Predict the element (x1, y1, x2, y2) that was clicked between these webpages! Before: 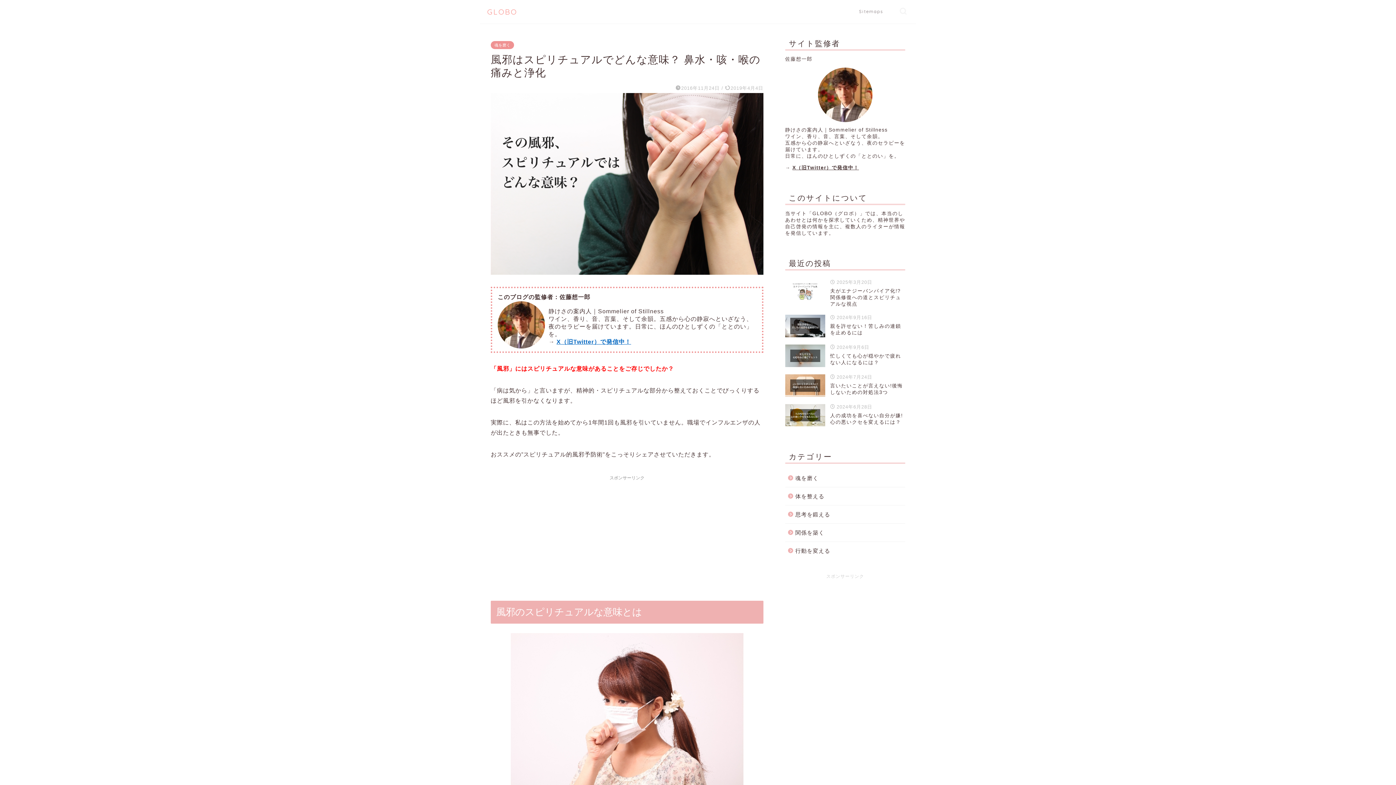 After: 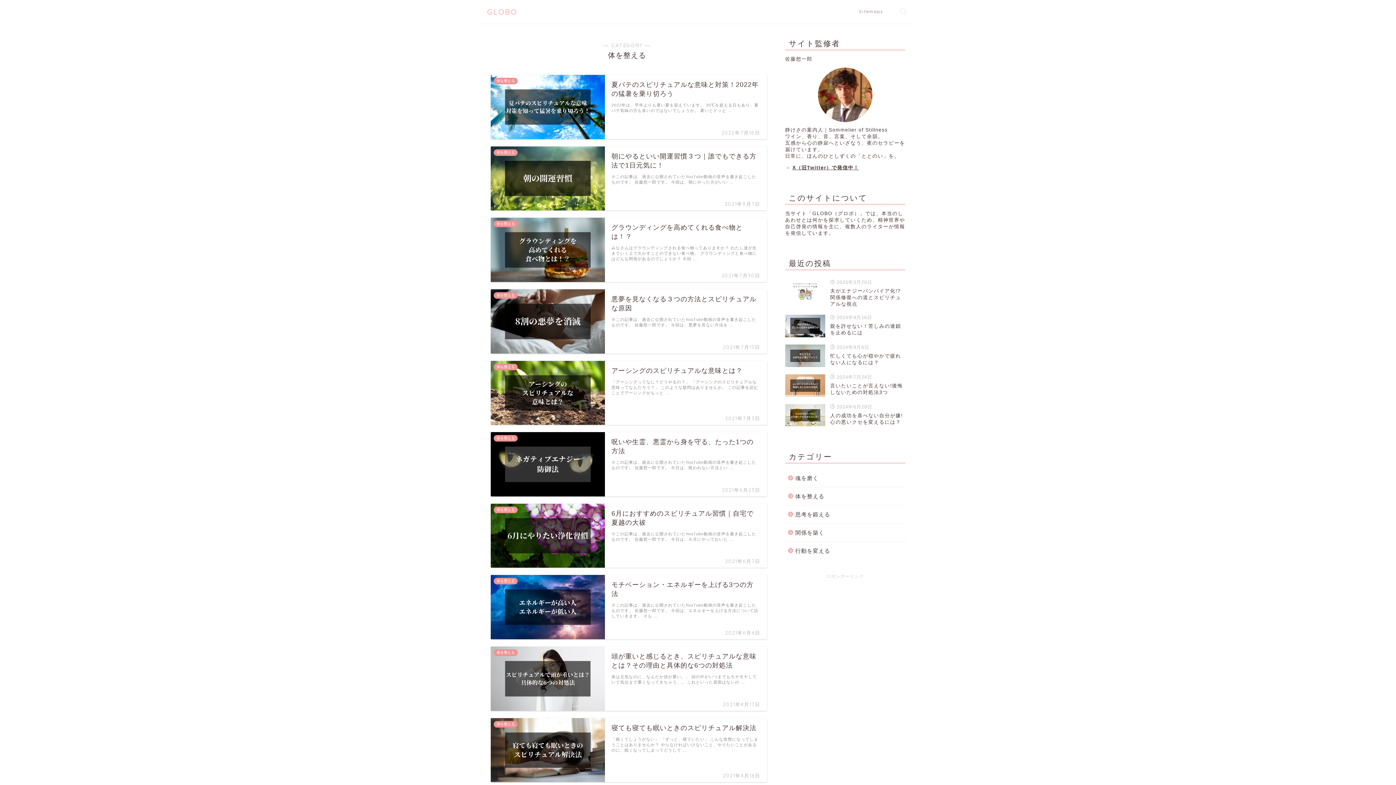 Action: bbox: (785, 487, 904, 505) label: 体を整える